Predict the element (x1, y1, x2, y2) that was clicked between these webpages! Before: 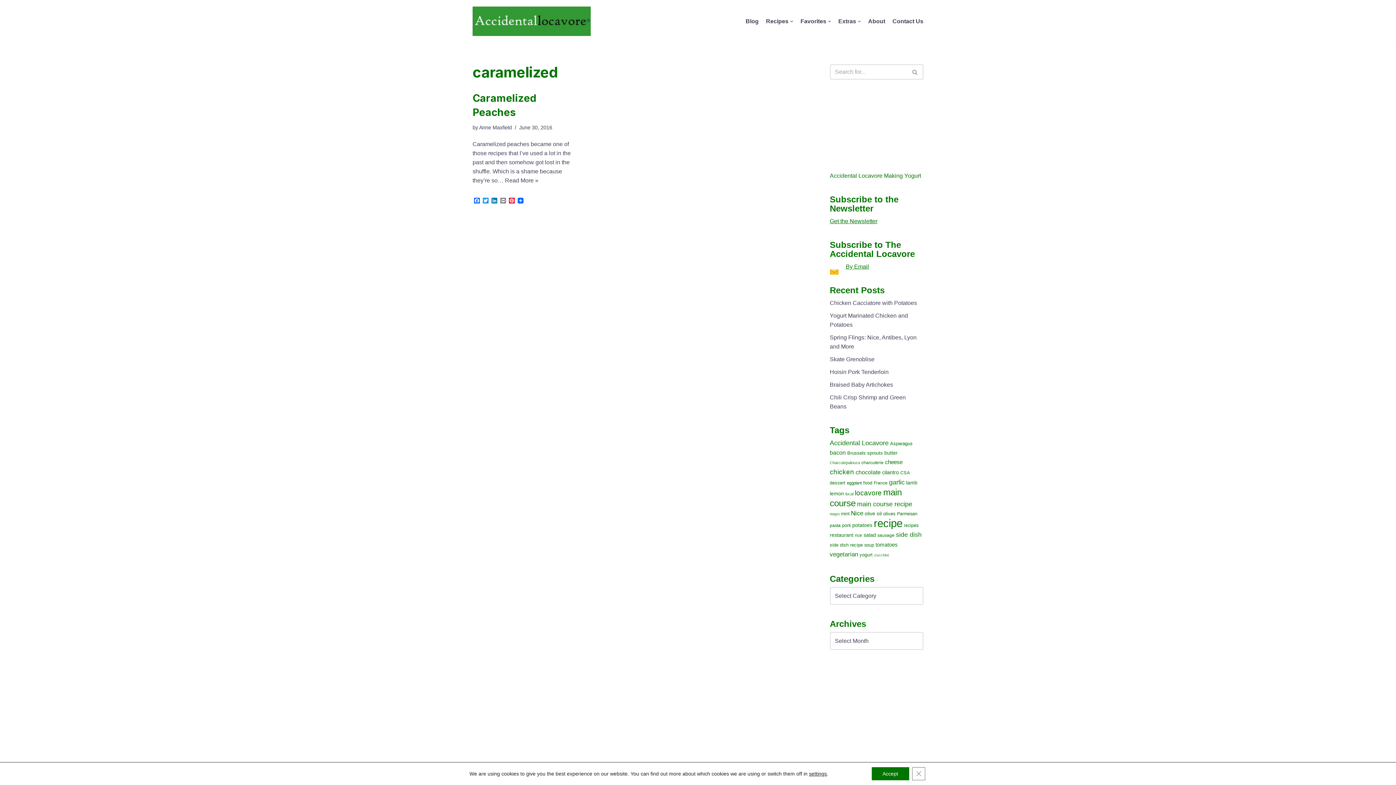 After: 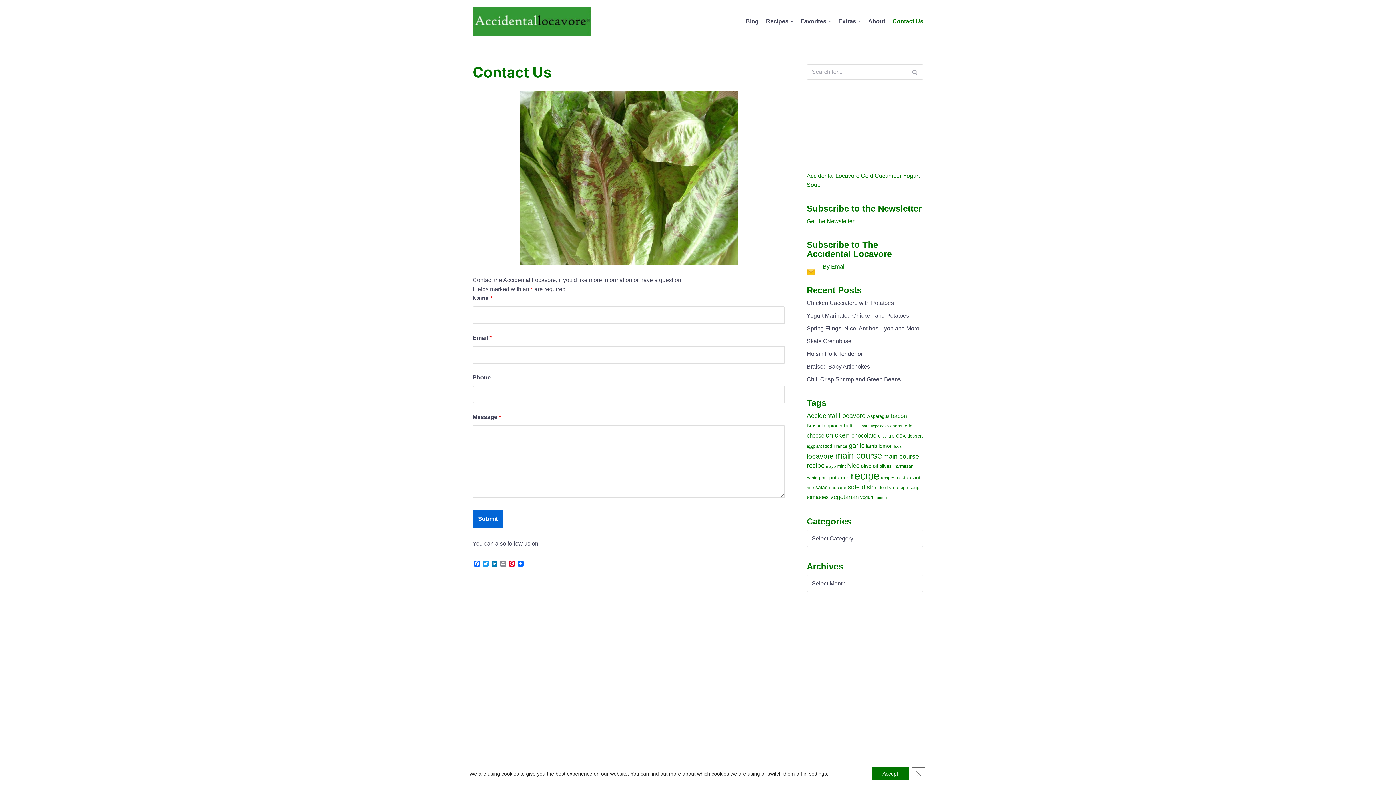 Action: bbox: (892, 16, 923, 25) label: Contact Us